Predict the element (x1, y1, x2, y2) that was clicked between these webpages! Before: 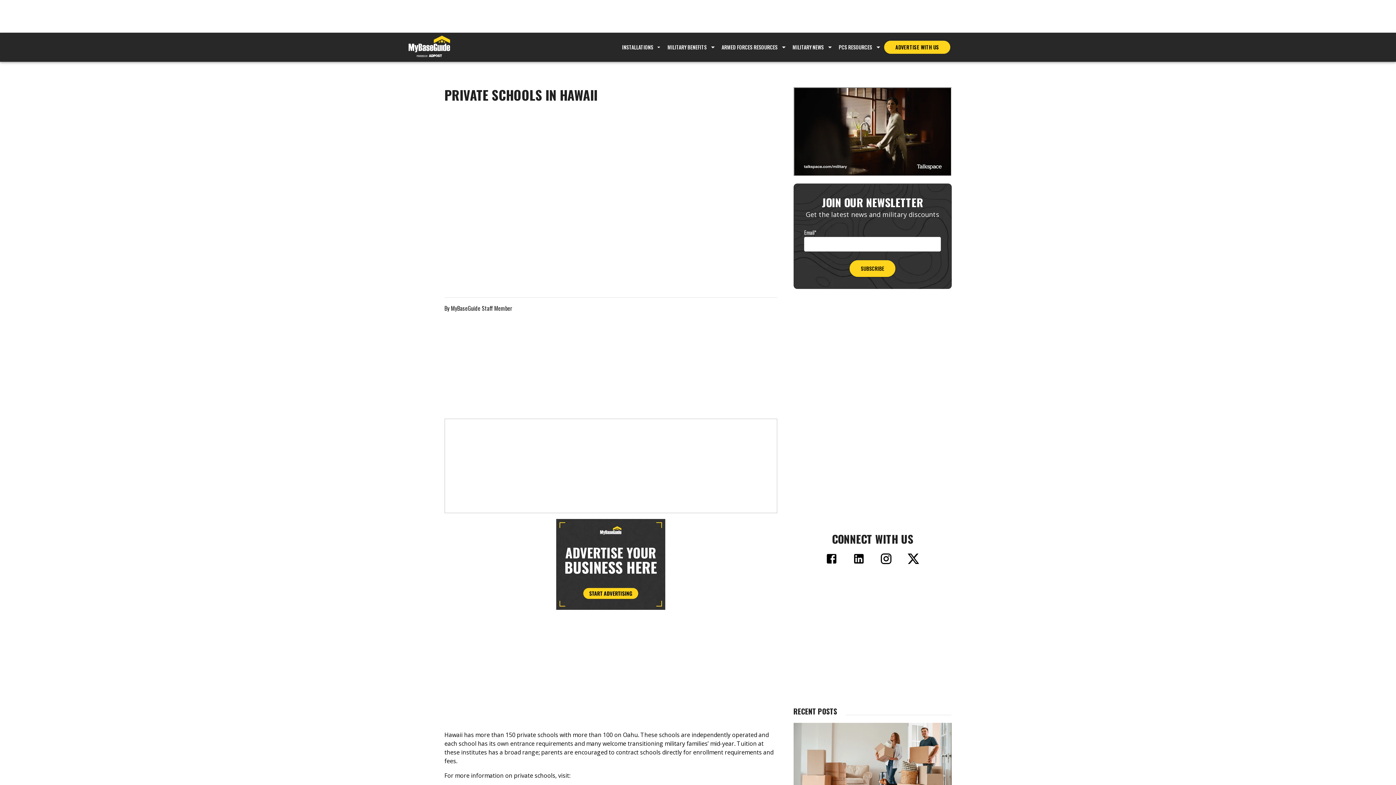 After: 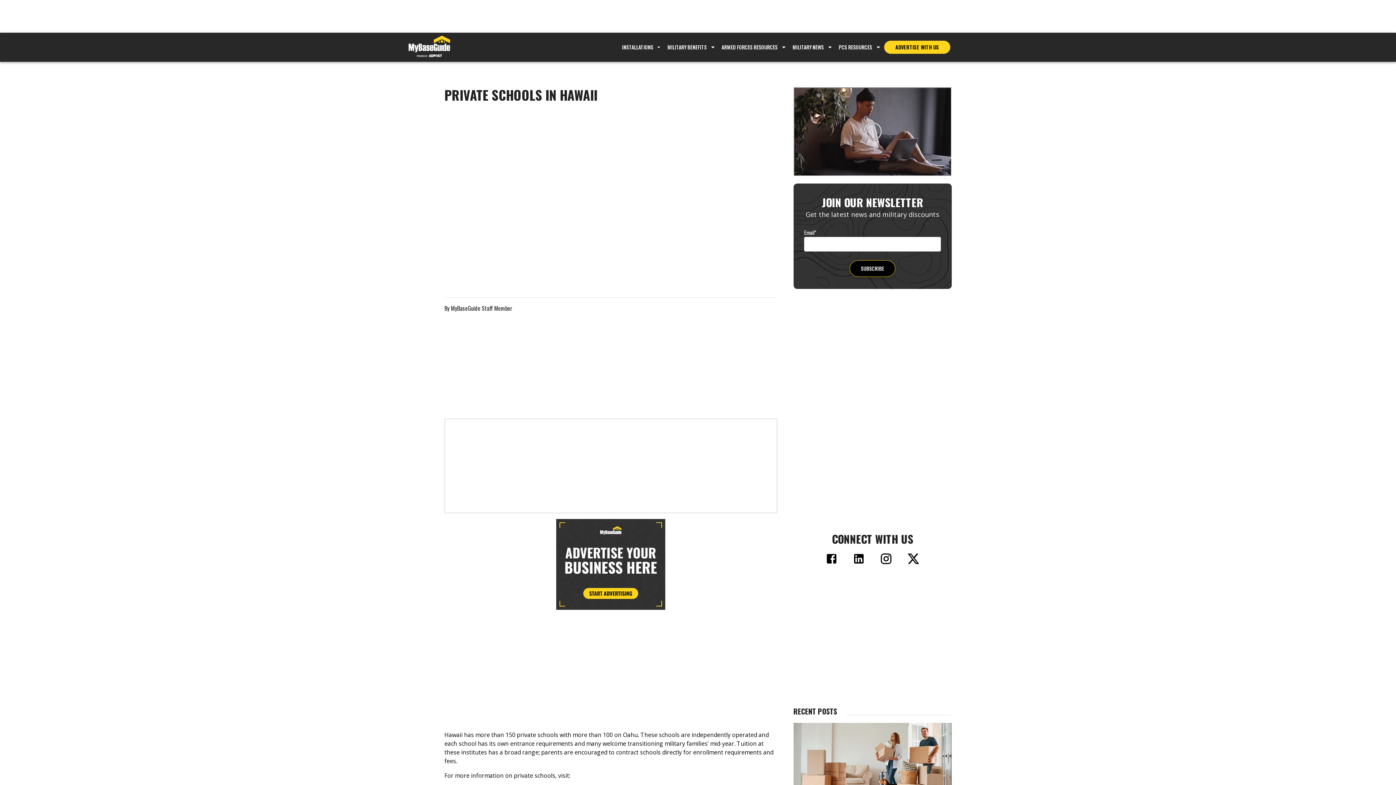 Action: label: SUBSCRIBE bbox: (849, 260, 895, 277)